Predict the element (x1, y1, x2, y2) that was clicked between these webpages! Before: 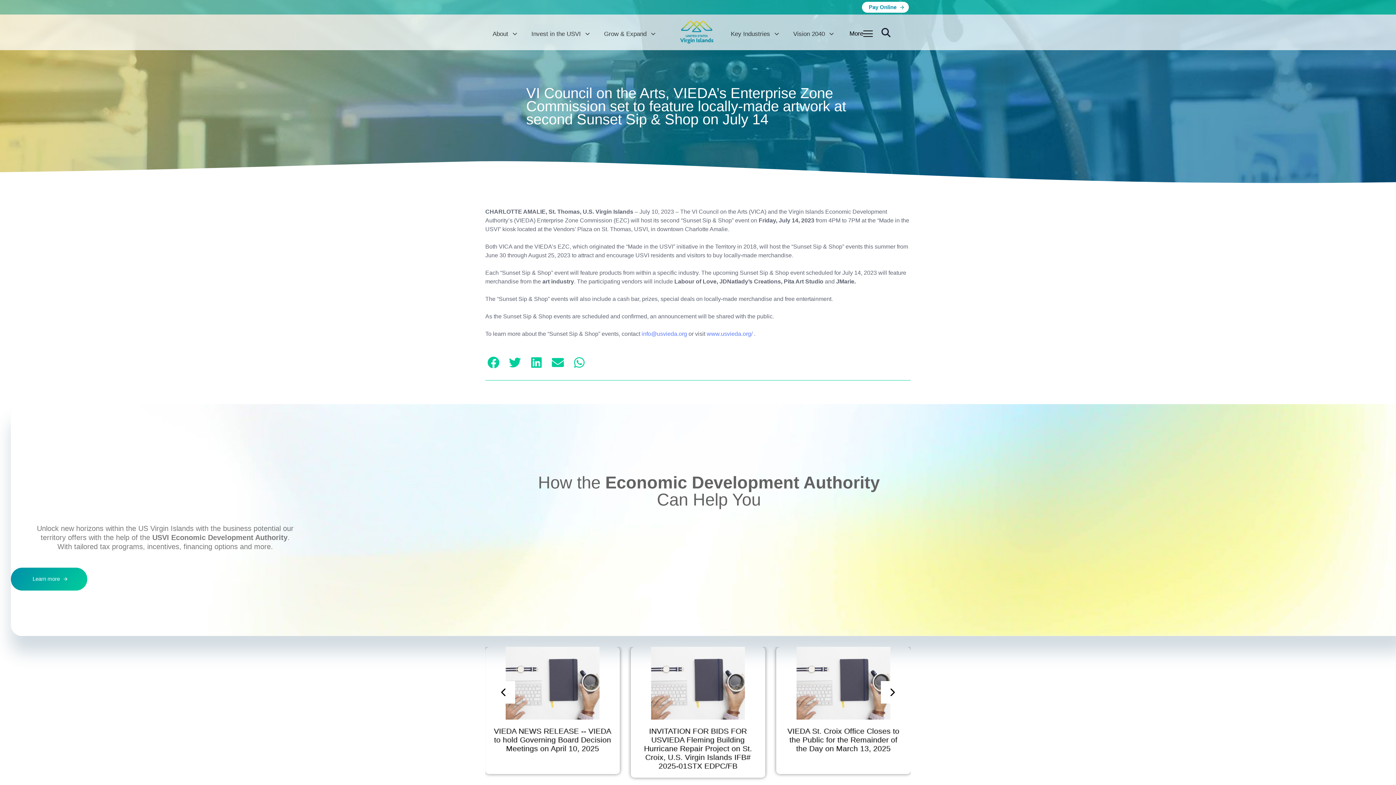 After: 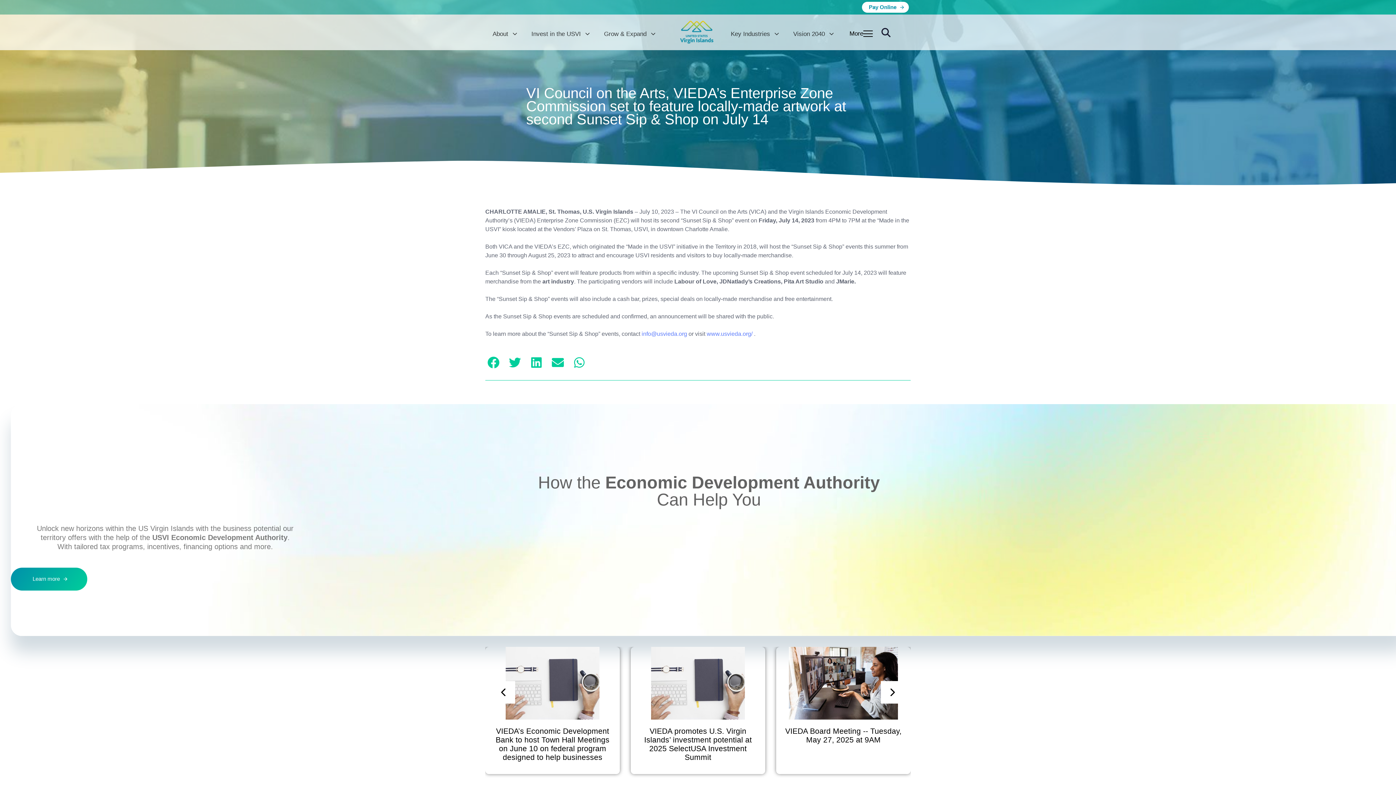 Action: bbox: (794, 680, 929, 686)